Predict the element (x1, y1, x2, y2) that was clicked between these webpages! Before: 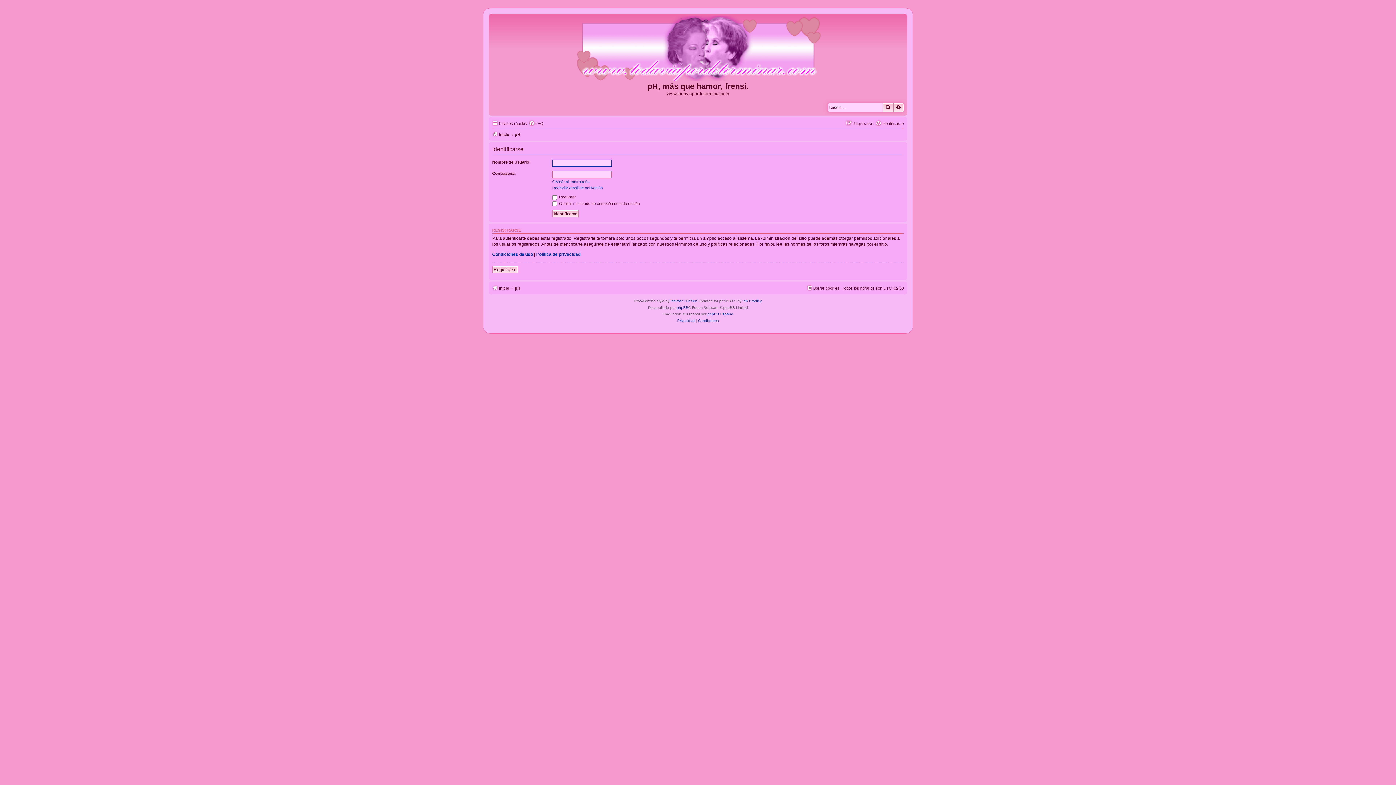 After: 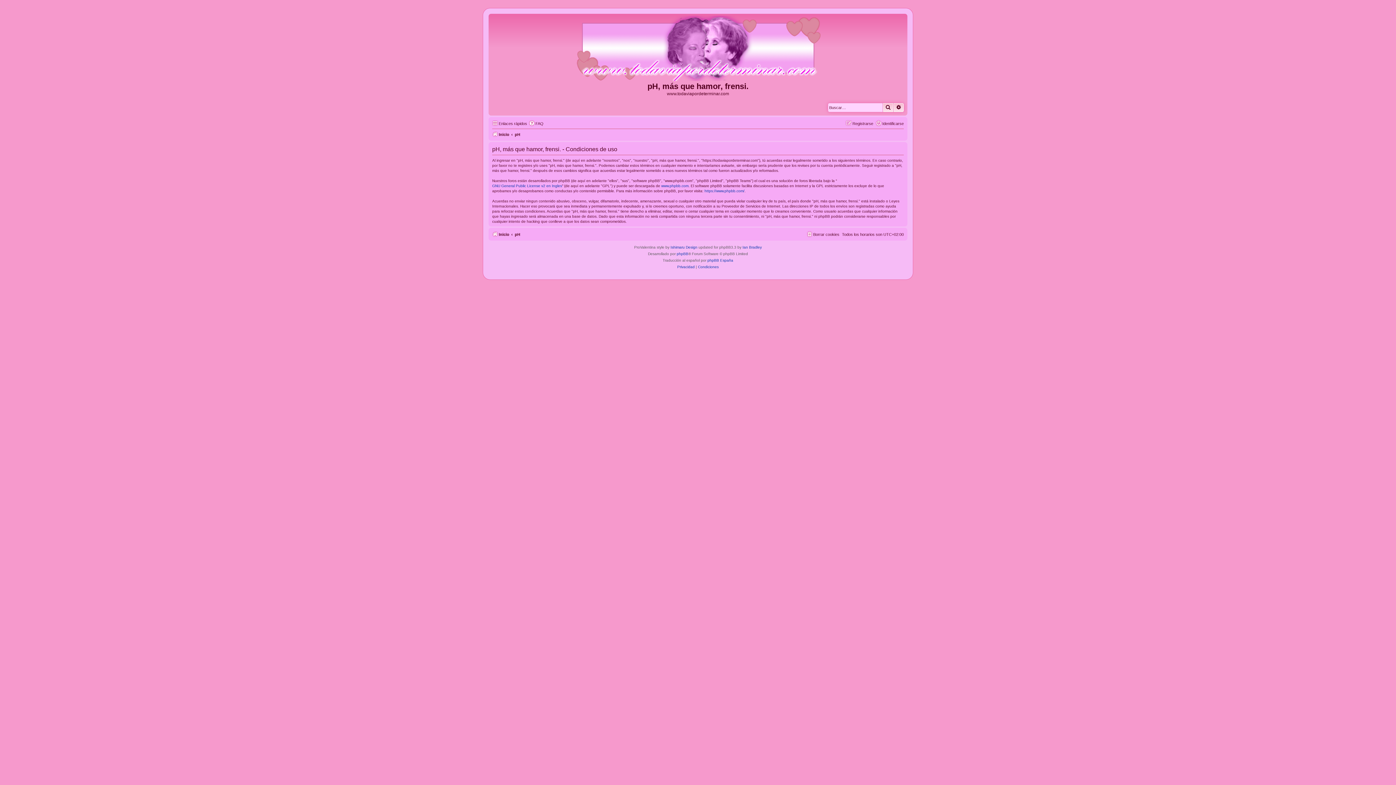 Action: bbox: (492, 251, 533, 257) label: Condiciones de uso